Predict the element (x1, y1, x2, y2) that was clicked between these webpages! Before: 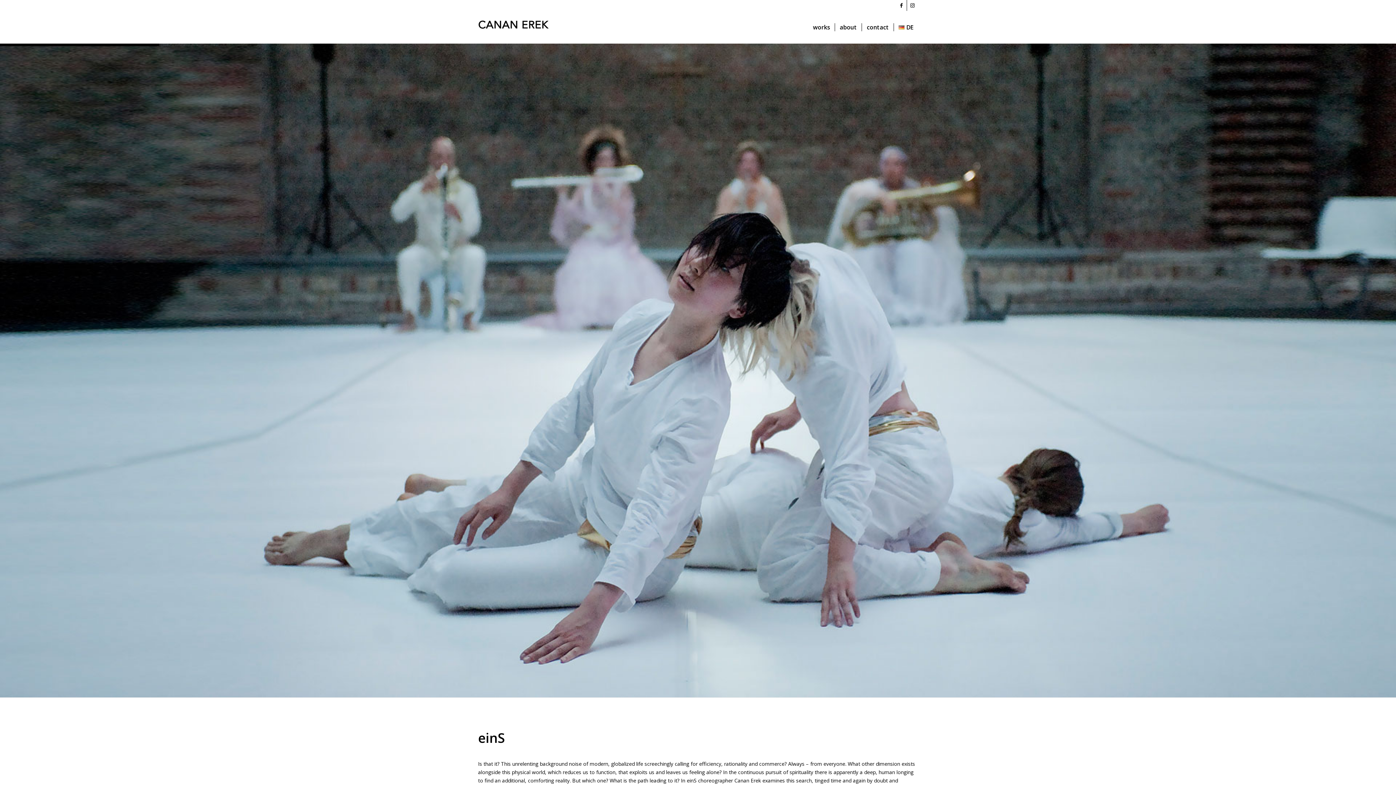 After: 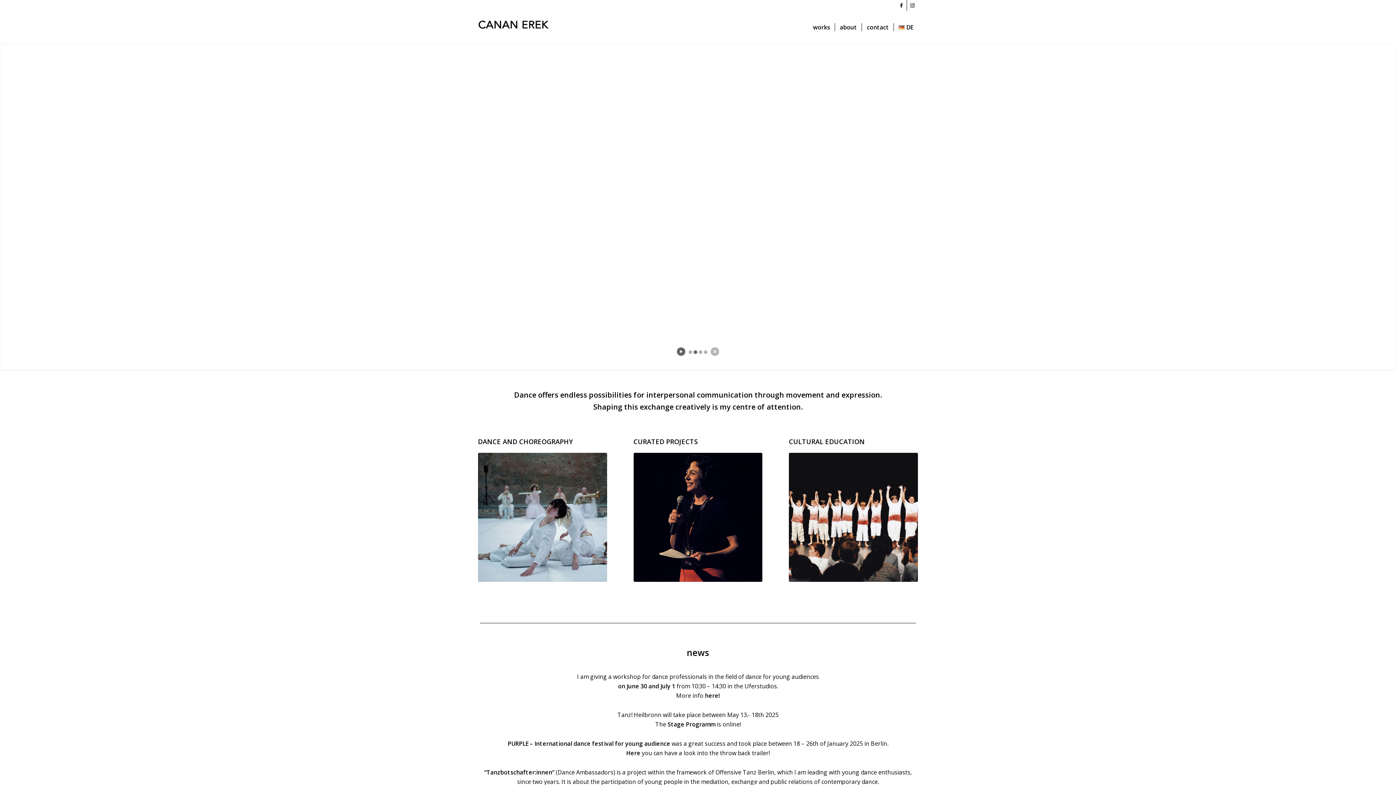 Action: label: works bbox: (808, 10, 834, 43)